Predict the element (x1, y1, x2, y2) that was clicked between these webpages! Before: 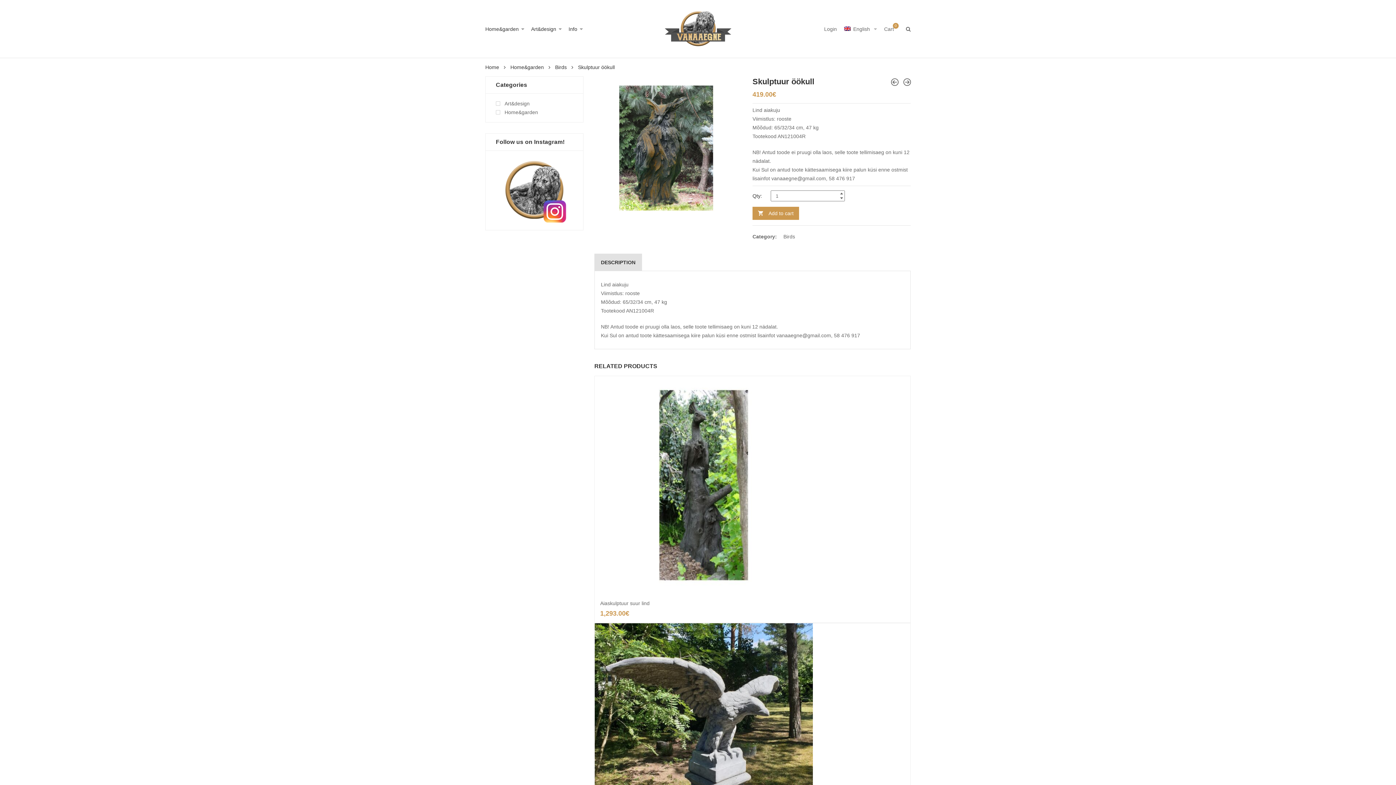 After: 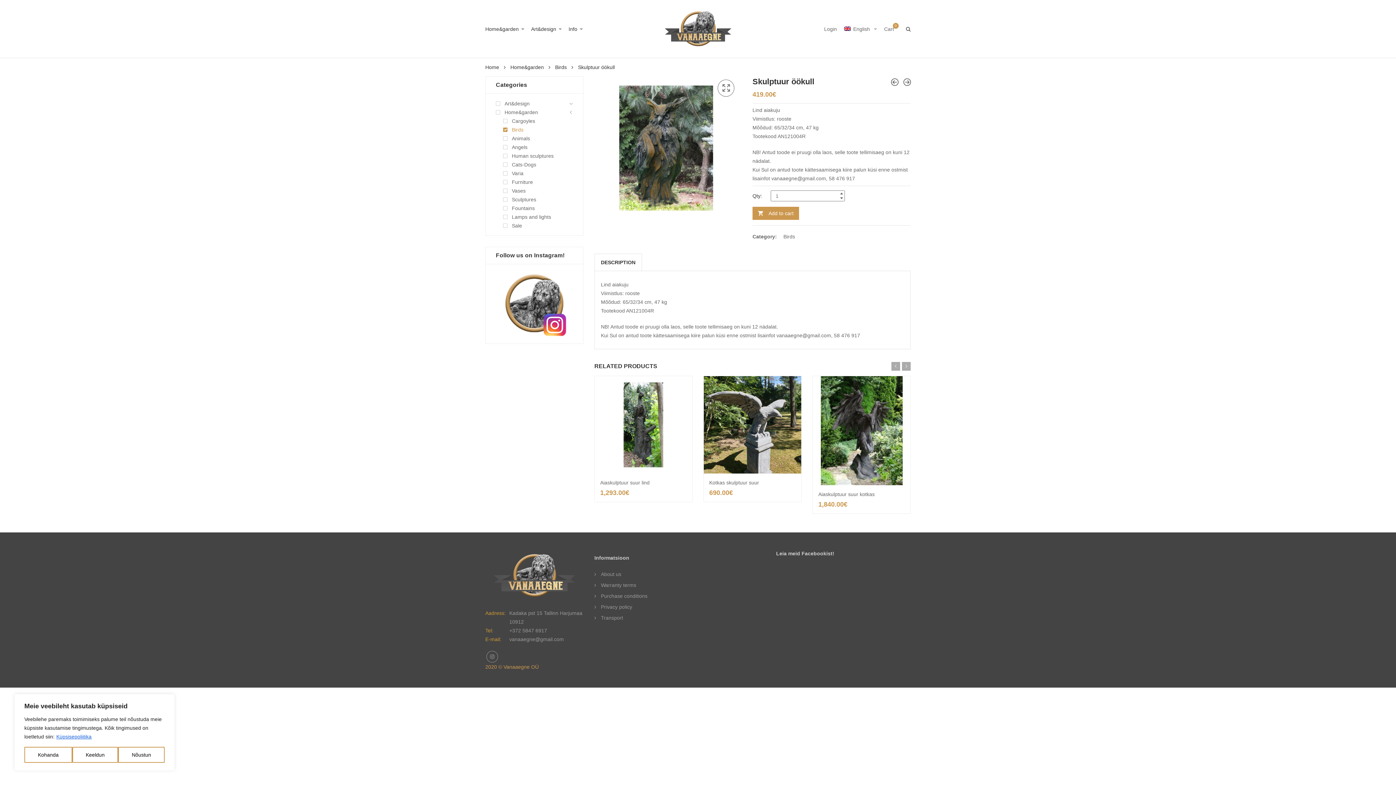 Action: bbox: (496, 187, 573, 193)